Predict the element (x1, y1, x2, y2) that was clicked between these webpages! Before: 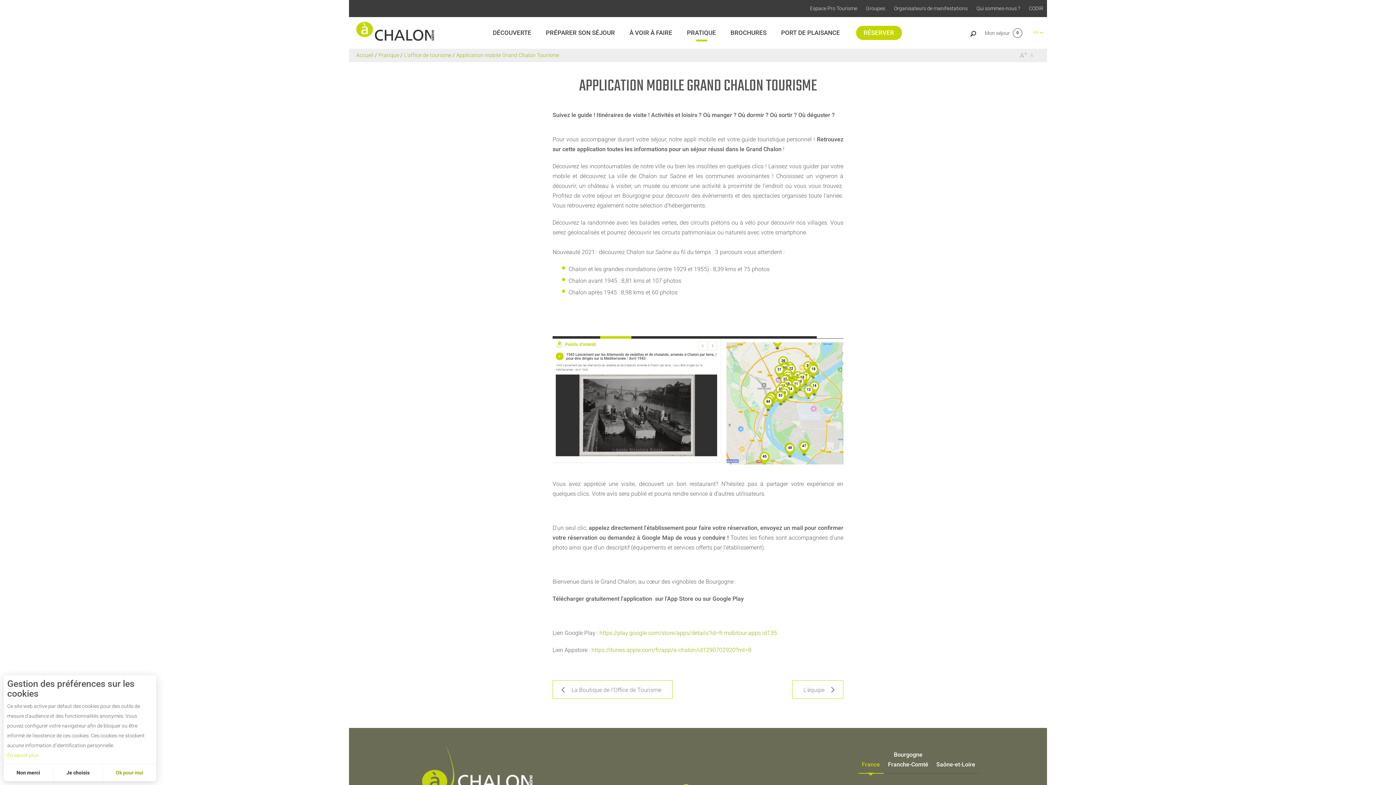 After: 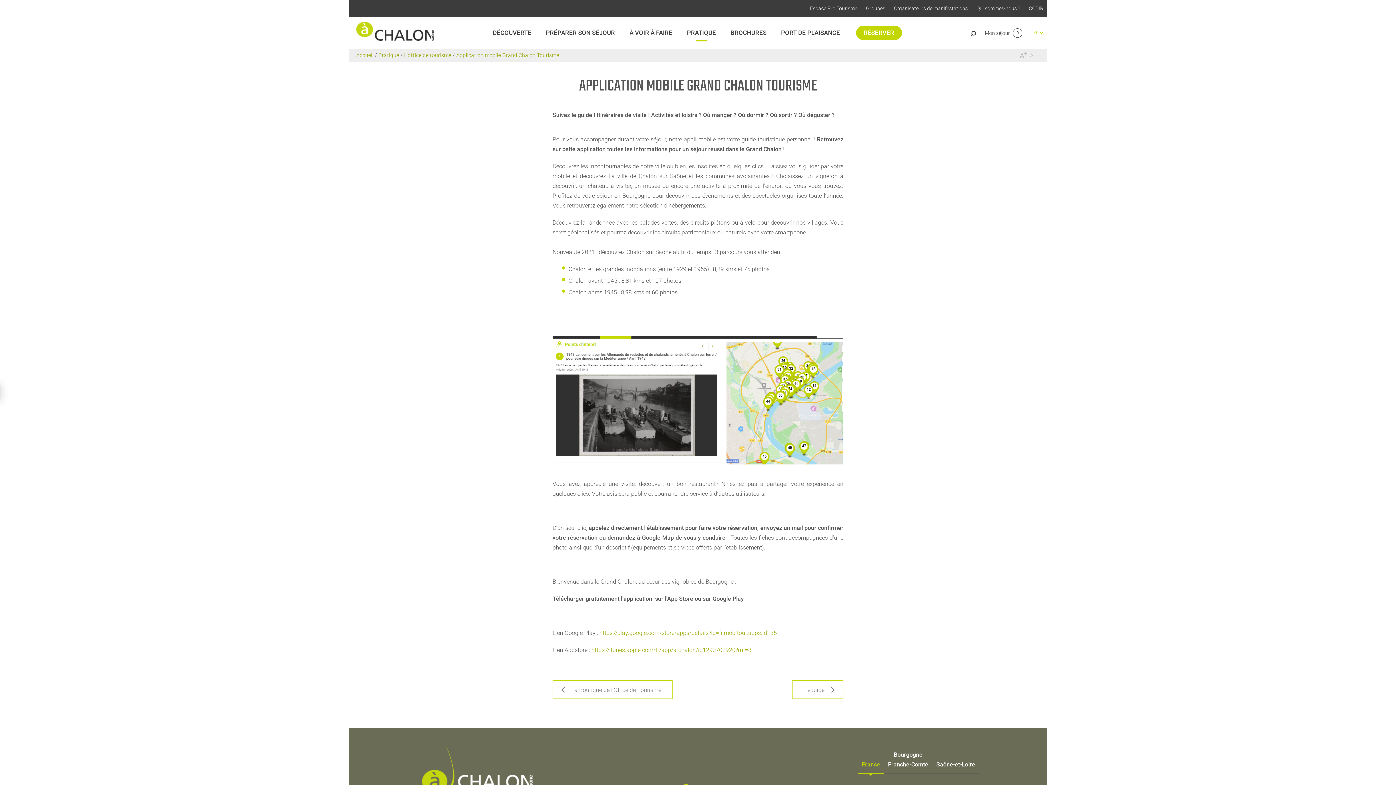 Action: bbox: (3, 764, 53, 781) label: deny cookies